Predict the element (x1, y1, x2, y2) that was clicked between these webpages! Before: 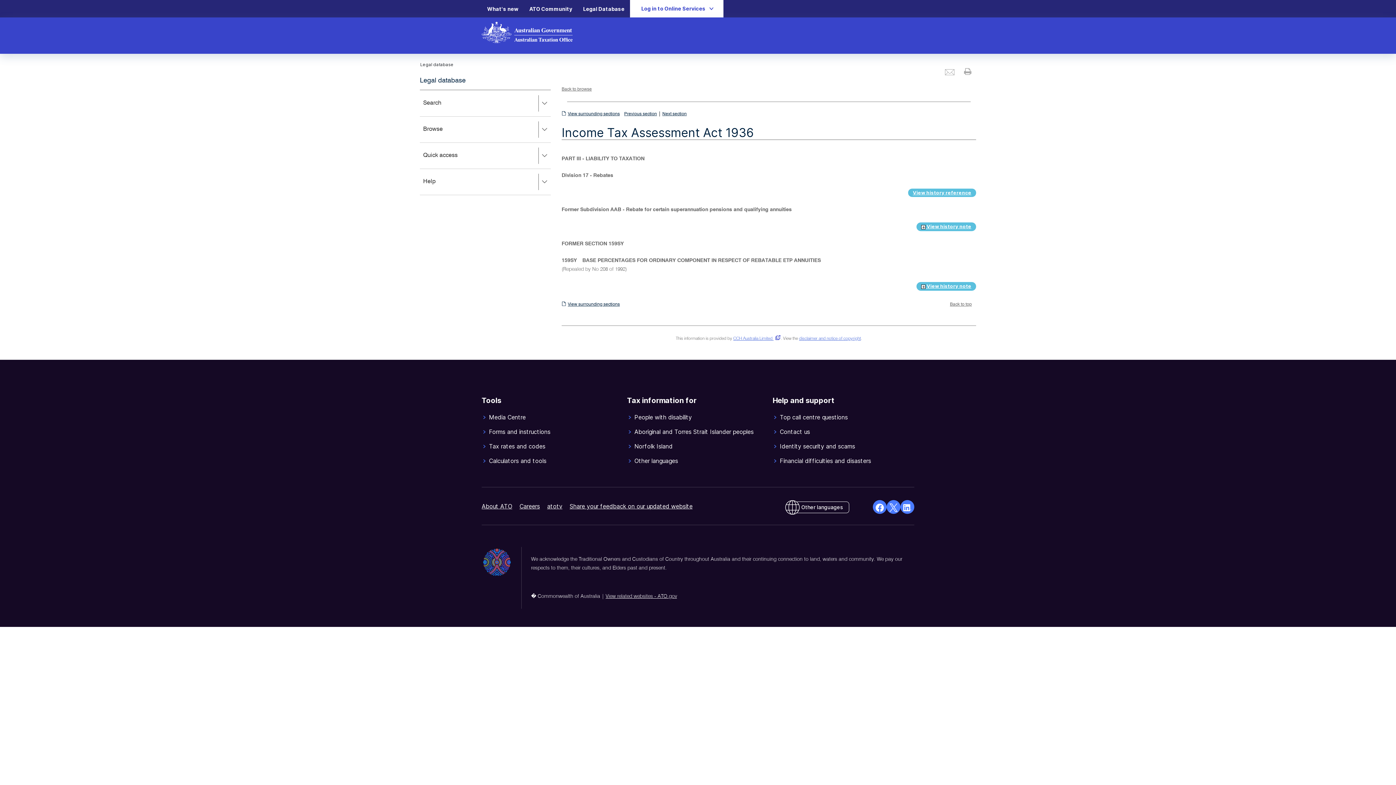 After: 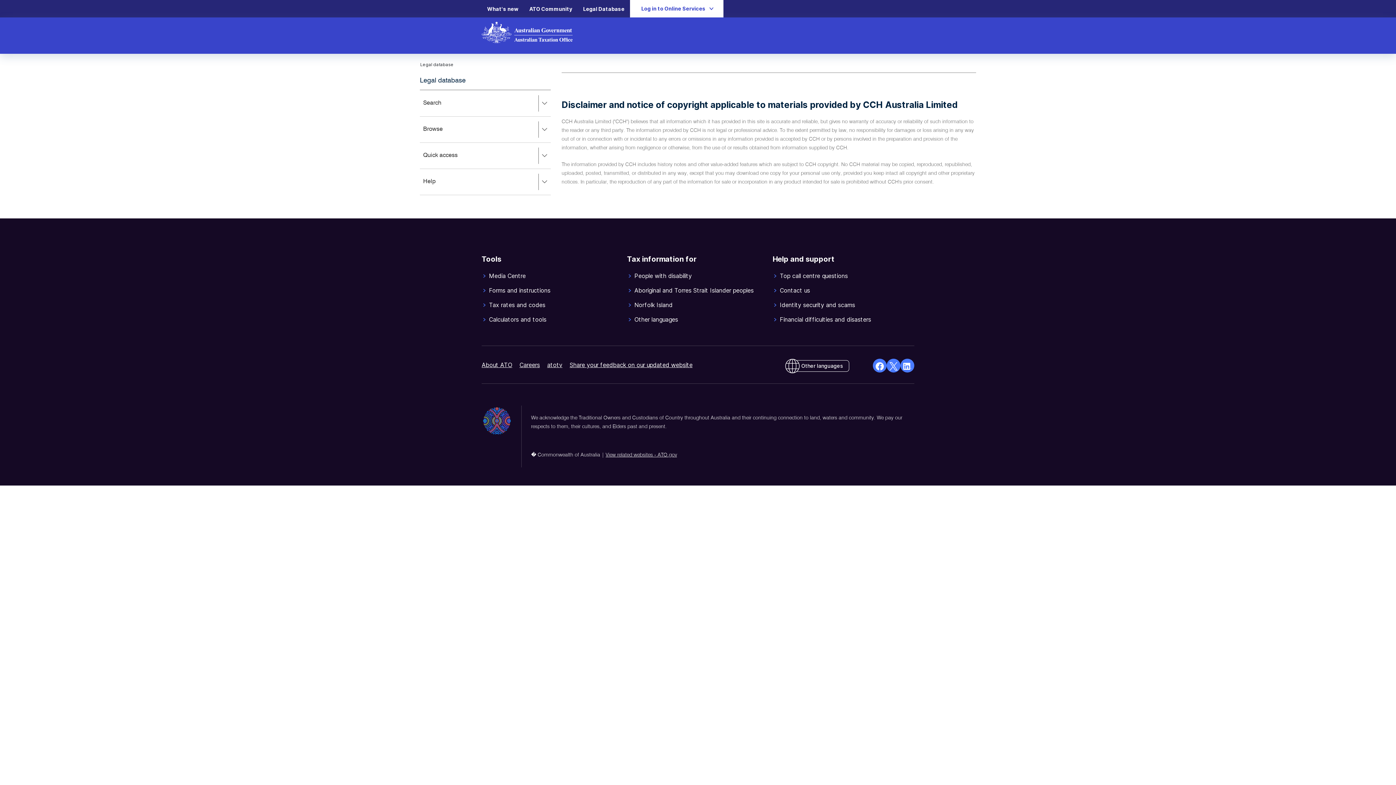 Action: label: disclaimer and notice of copyright bbox: (799, 336, 861, 341)